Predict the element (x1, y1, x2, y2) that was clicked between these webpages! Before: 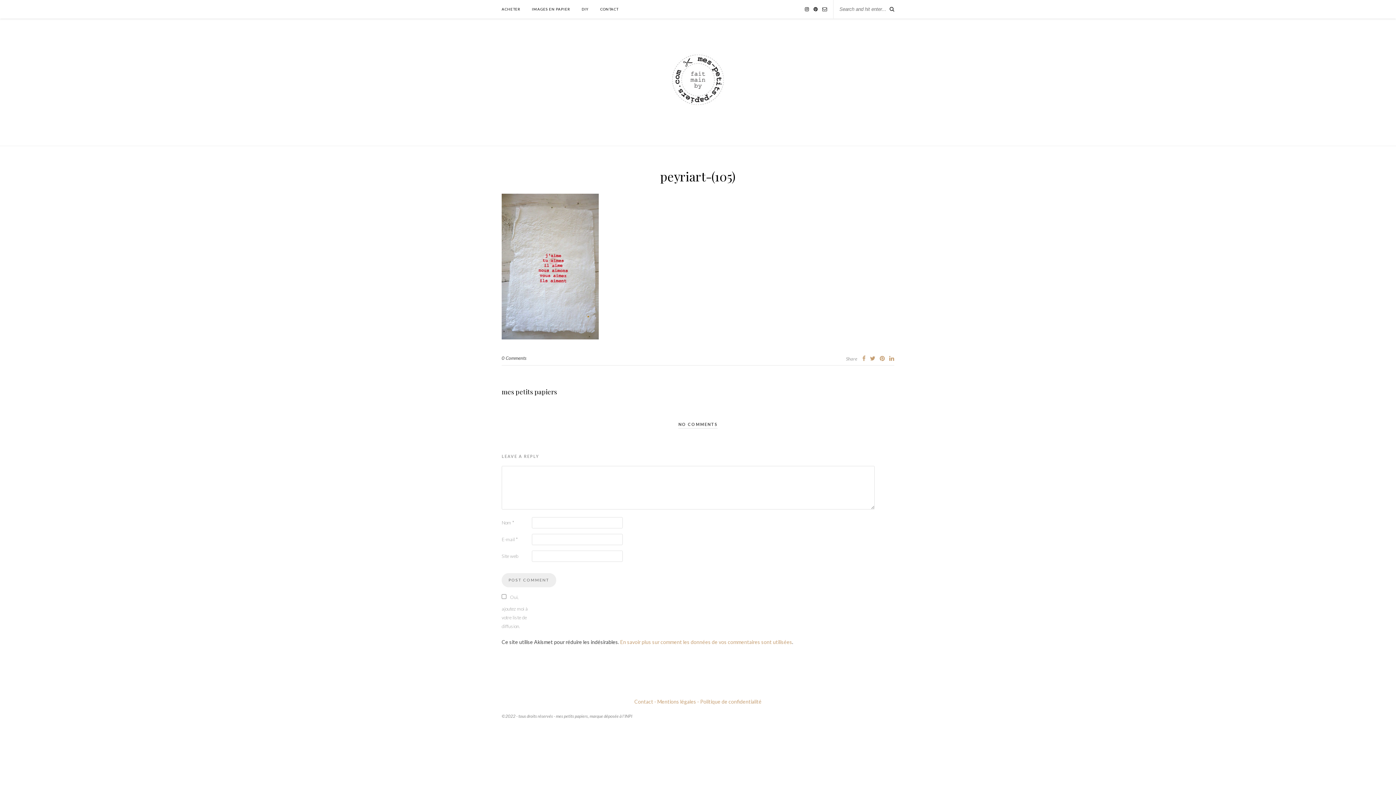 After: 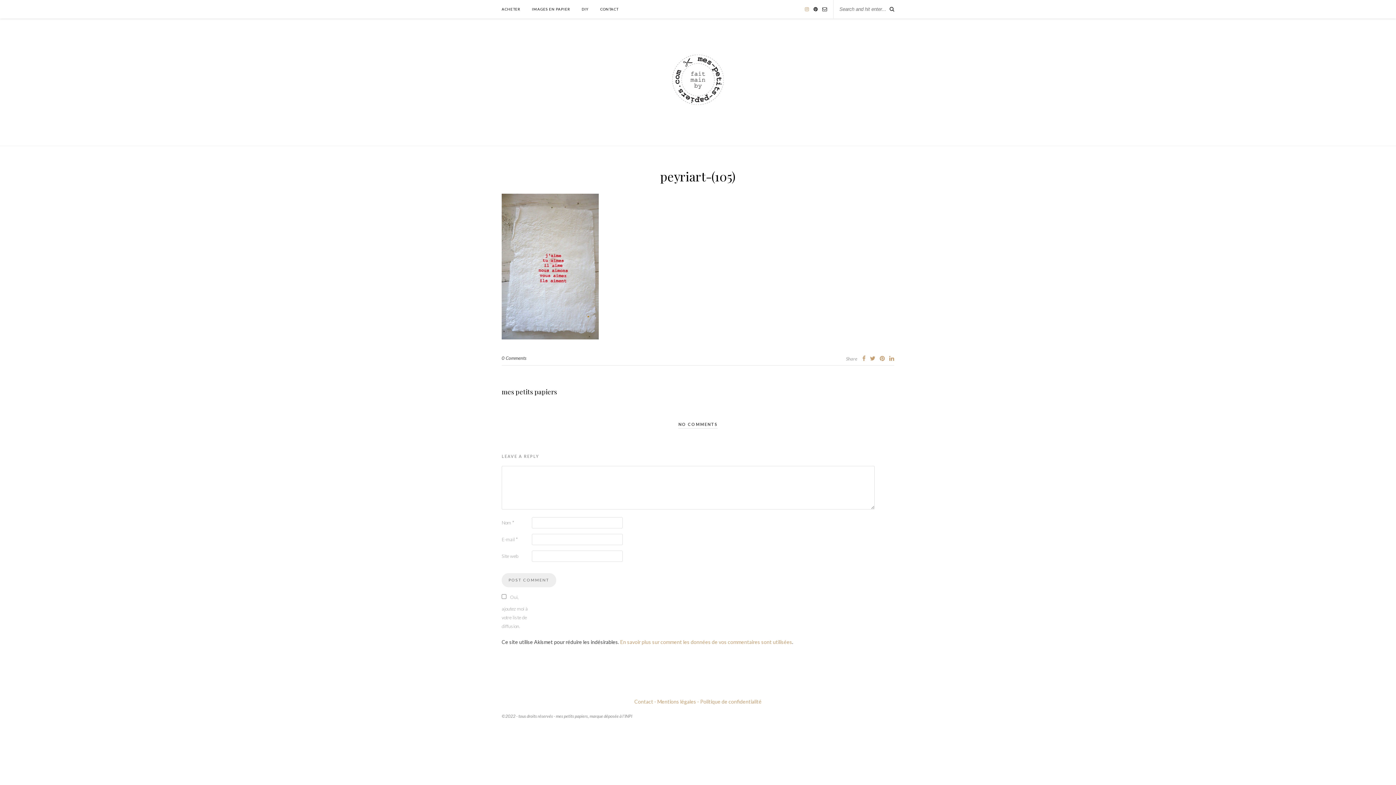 Action: bbox: (805, 6, 809, 12)